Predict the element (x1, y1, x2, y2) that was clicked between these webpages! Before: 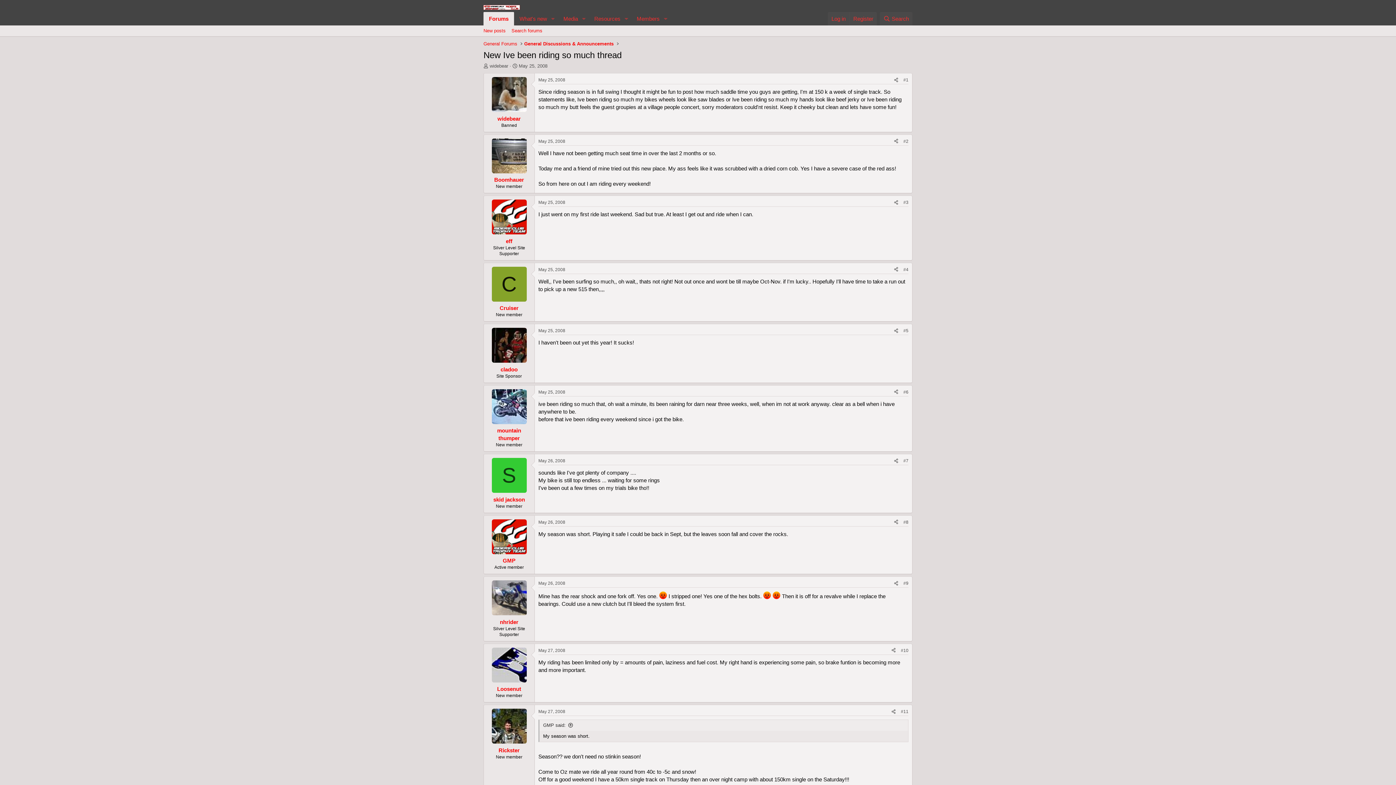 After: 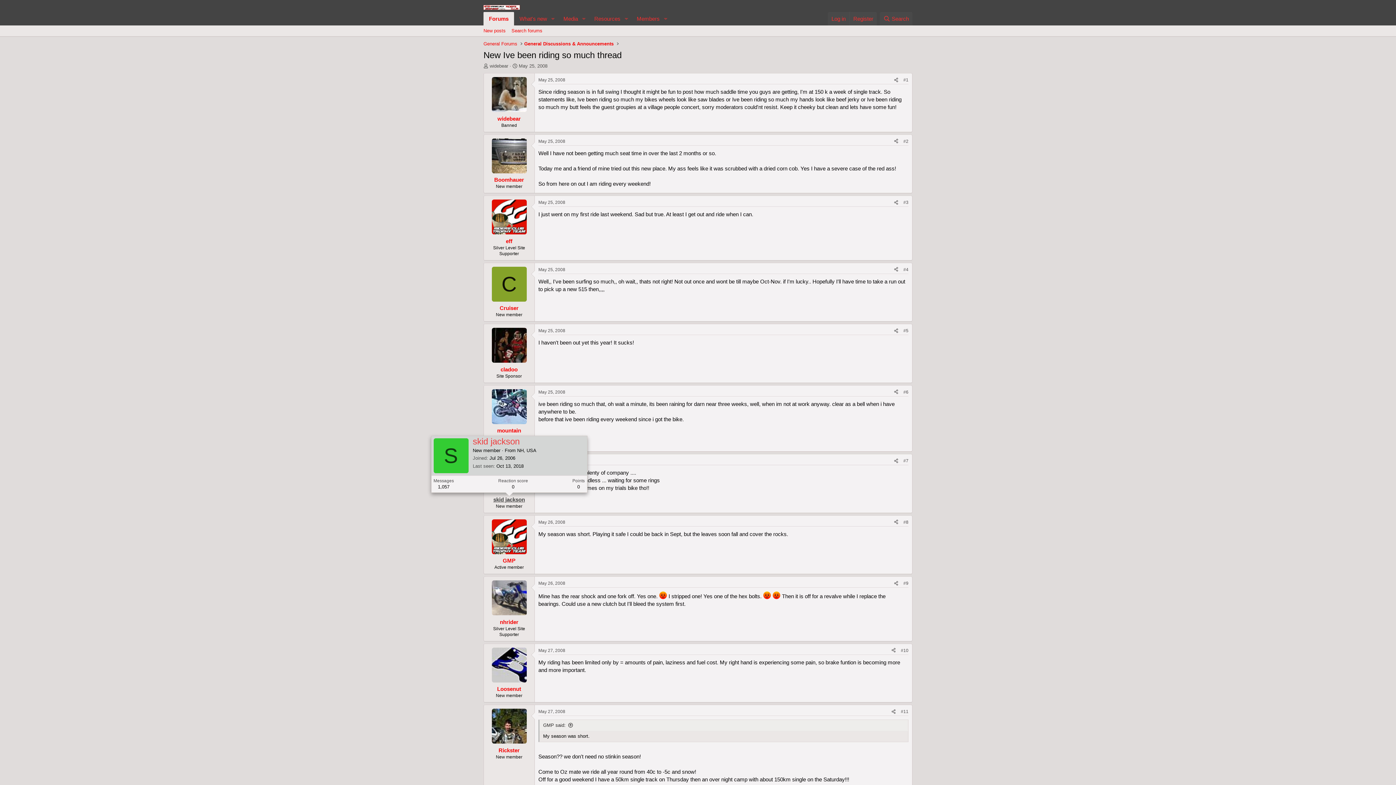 Action: label: skid jackson bbox: (493, 496, 525, 502)